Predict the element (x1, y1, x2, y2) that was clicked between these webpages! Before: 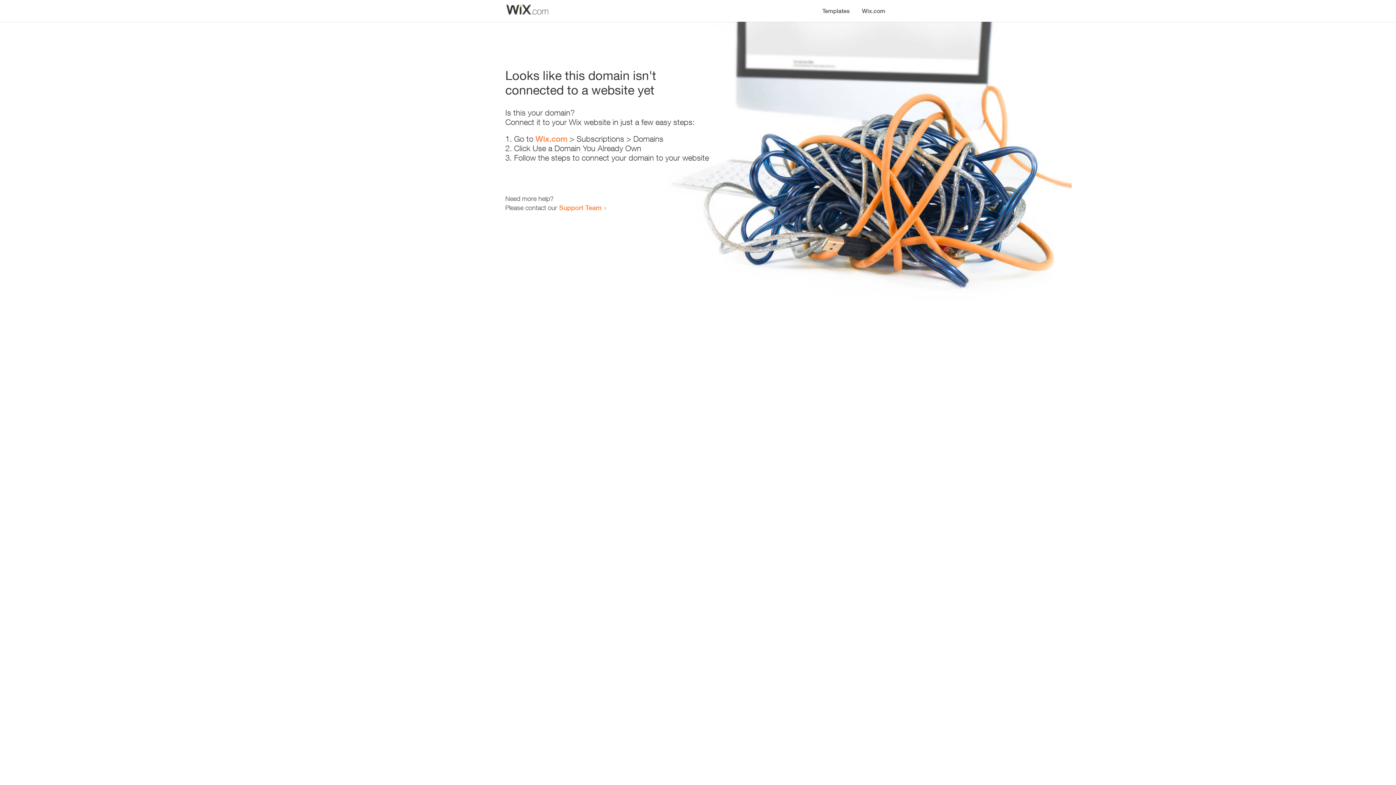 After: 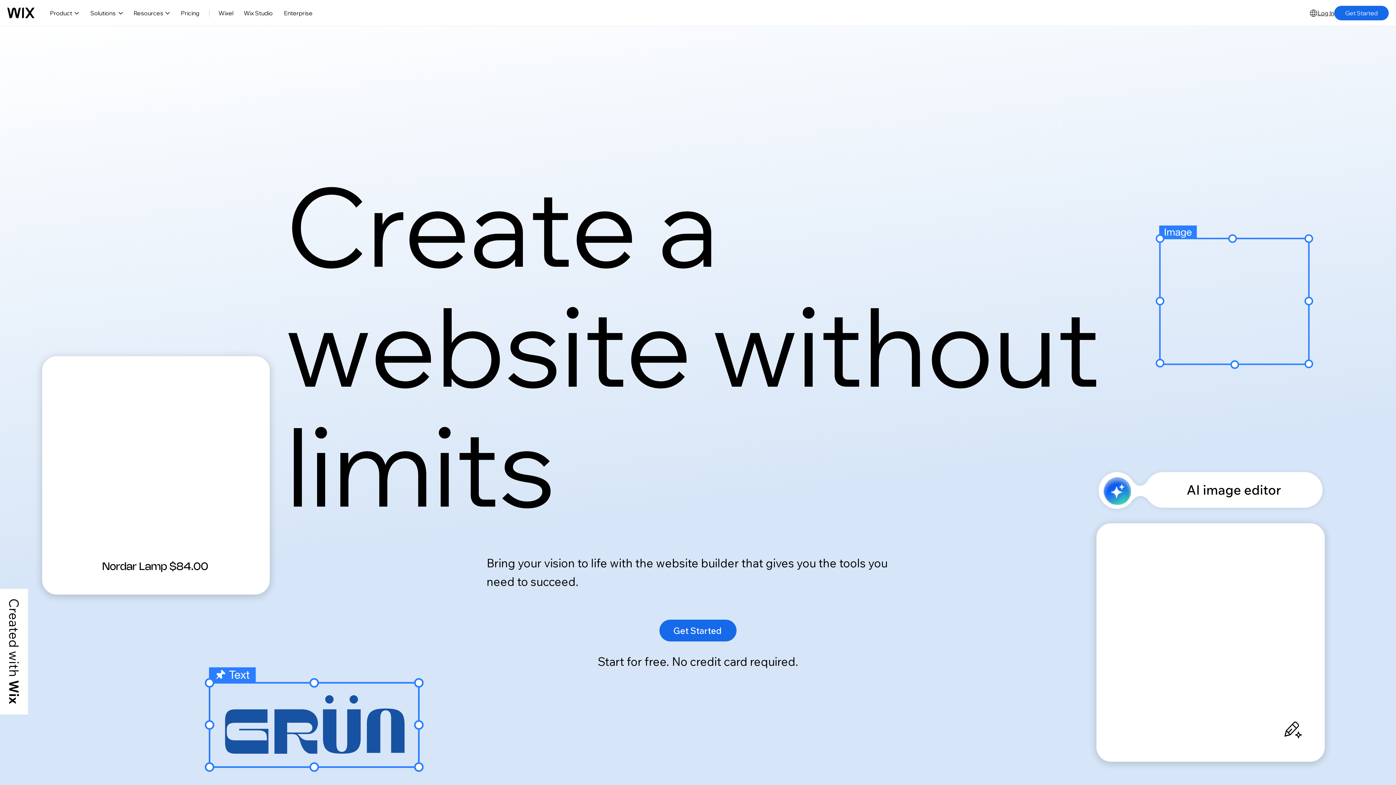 Action: bbox: (856, 0, 890, 14) label: Wix.com